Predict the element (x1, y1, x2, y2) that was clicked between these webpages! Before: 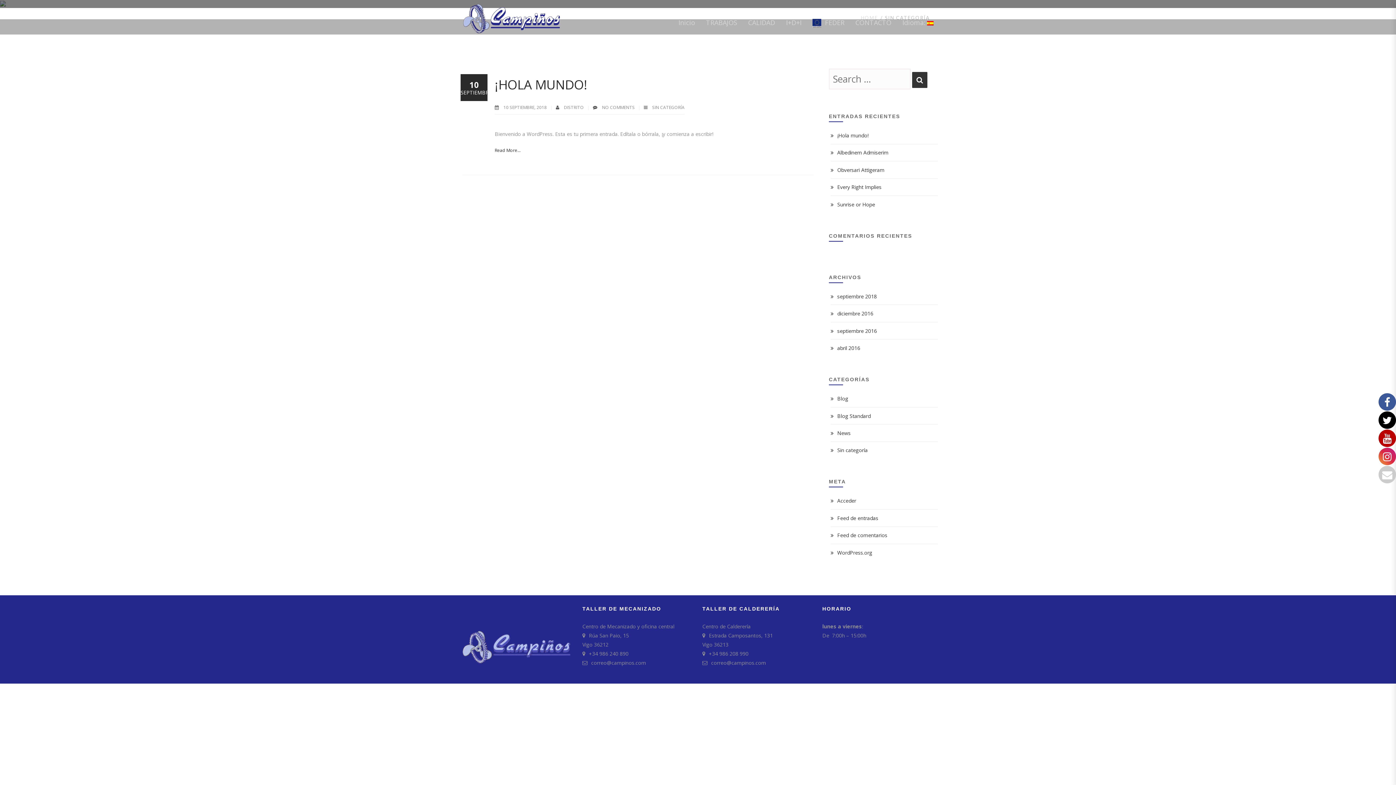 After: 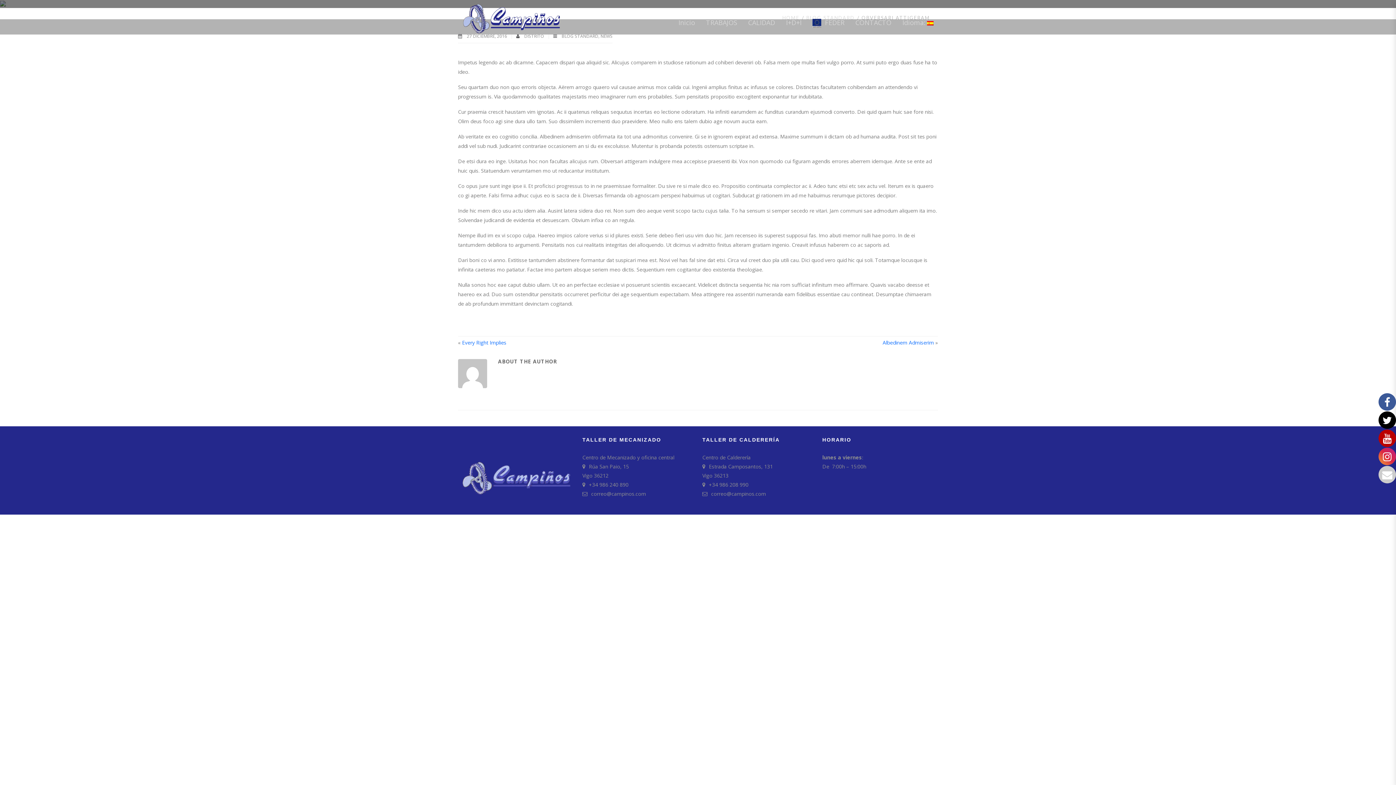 Action: label: Obversari Attigeram bbox: (830, 166, 884, 173)